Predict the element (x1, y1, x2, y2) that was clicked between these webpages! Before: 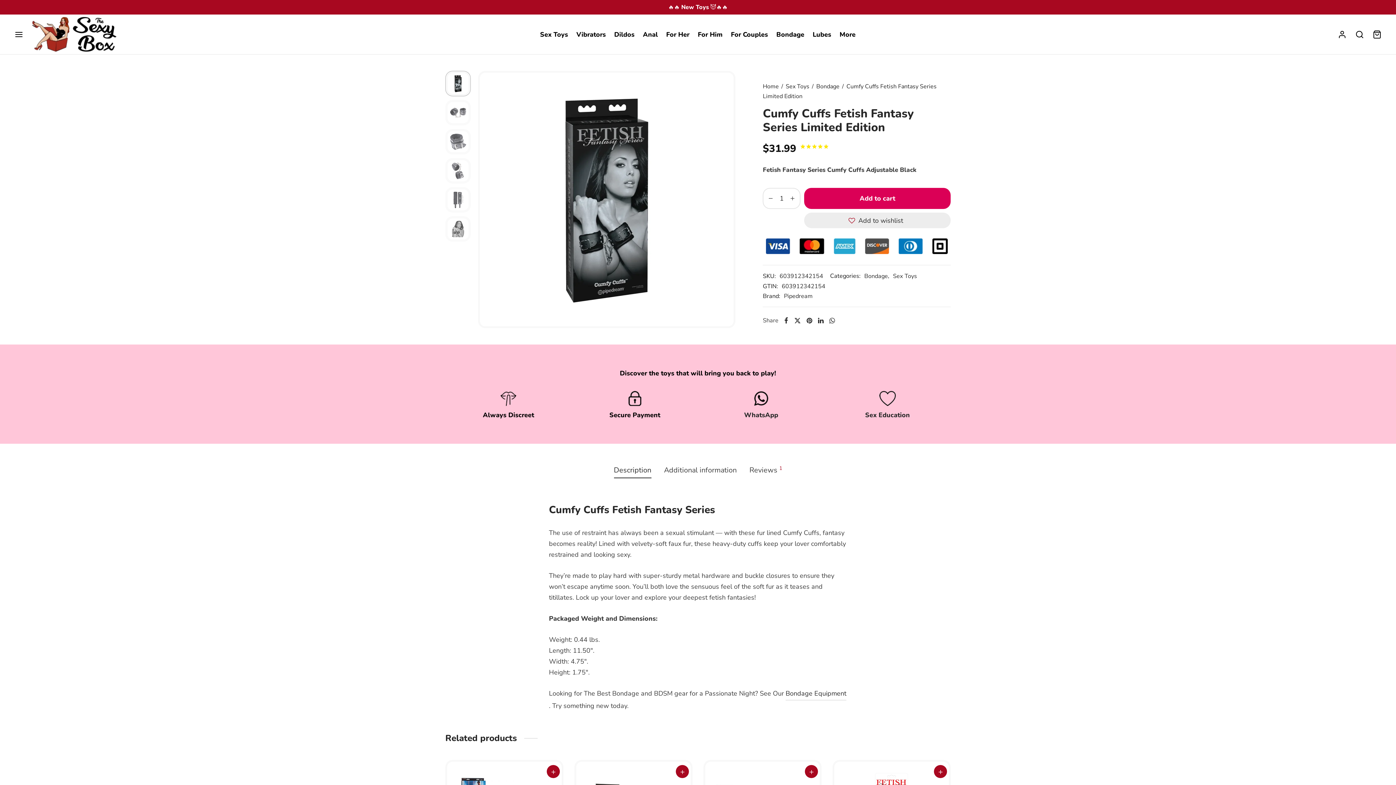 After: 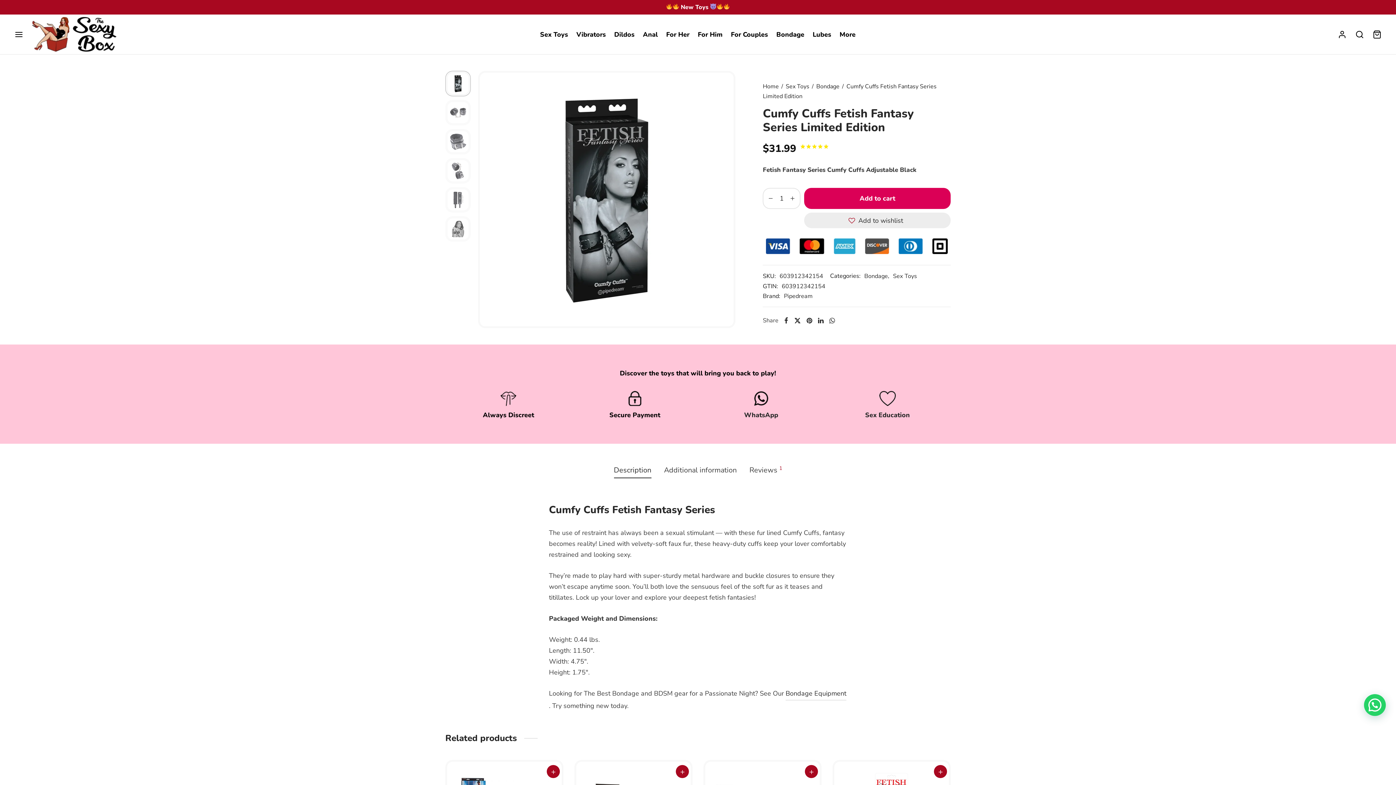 Action: label: X bbox: (791, 314, 803, 327)